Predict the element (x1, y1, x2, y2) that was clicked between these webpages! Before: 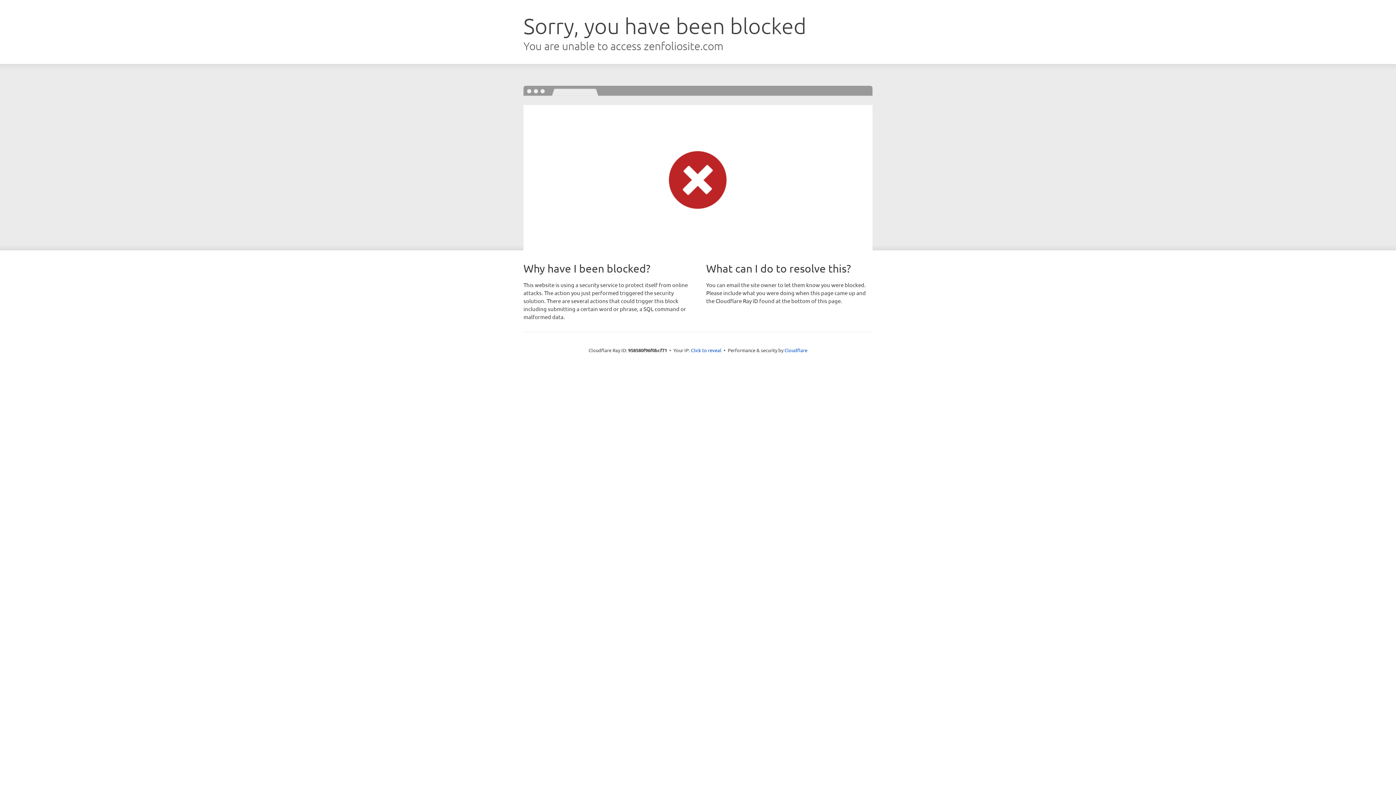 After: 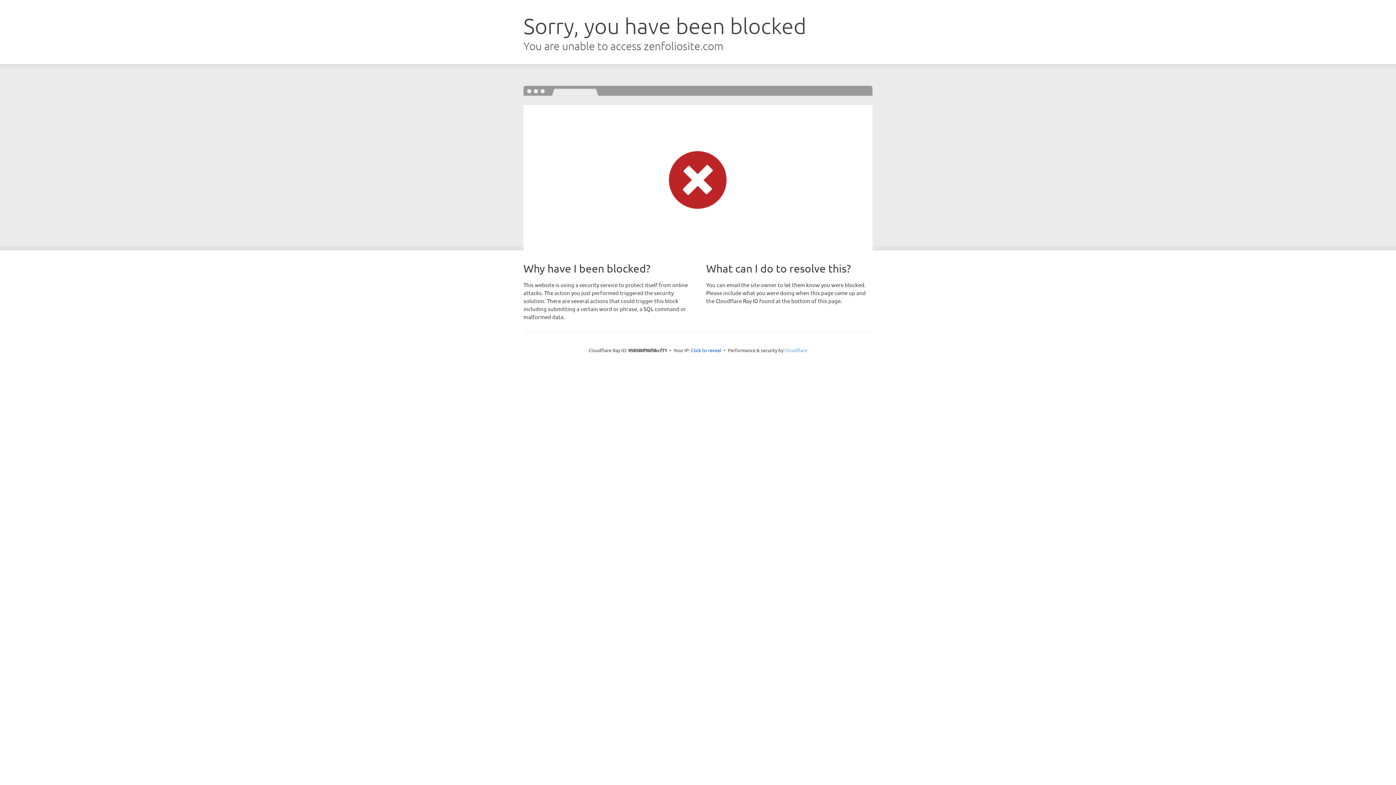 Action: bbox: (784, 347, 807, 353) label: Cloudflare